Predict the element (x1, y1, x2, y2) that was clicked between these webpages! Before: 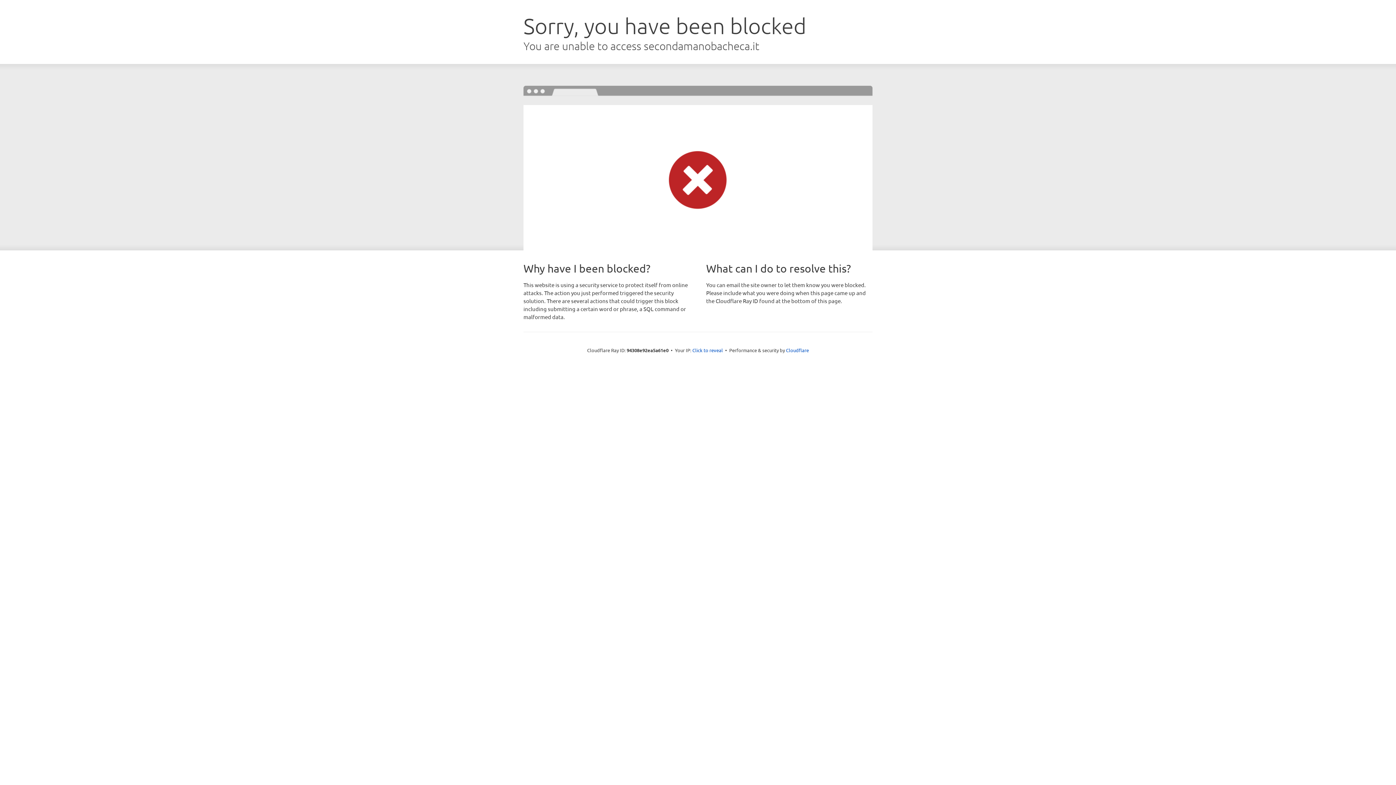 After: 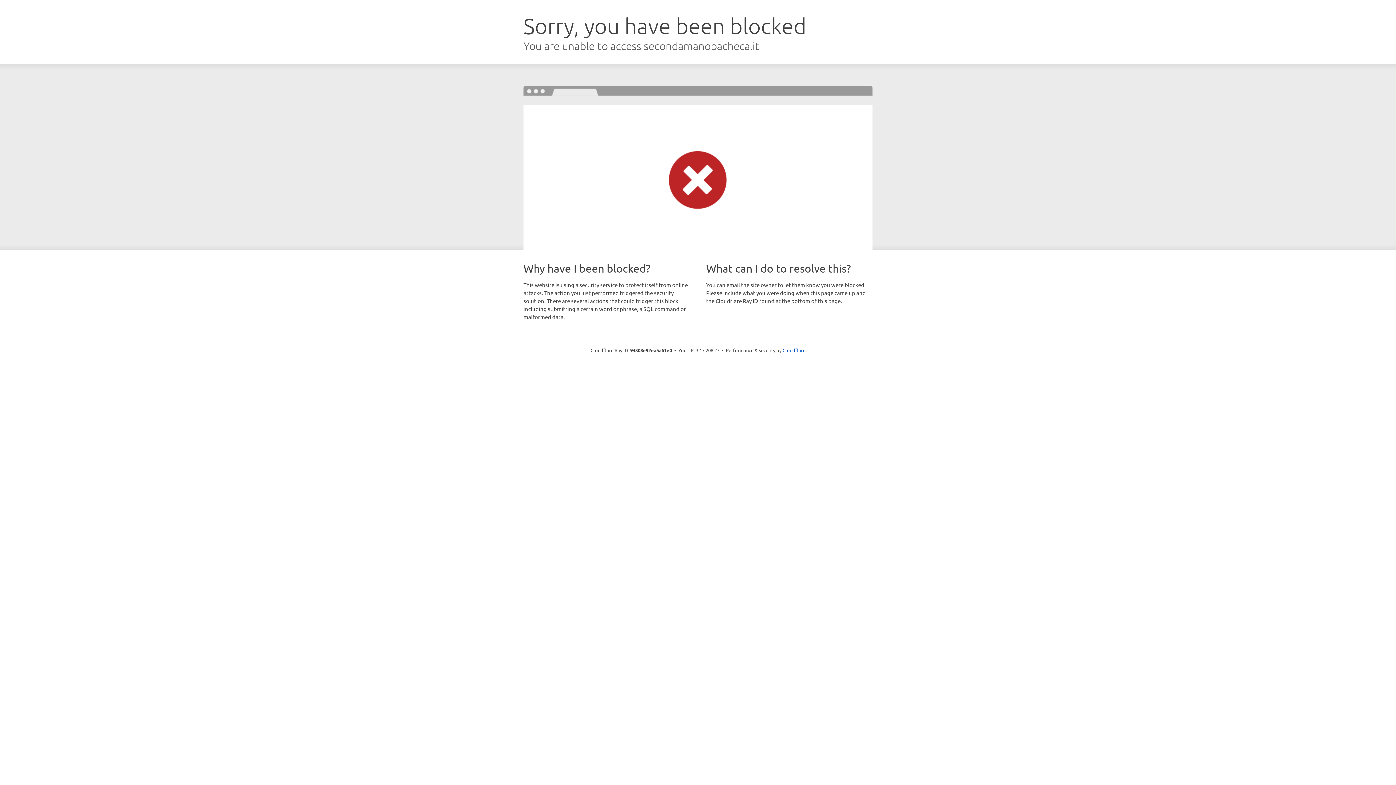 Action: bbox: (692, 346, 723, 353) label: Click to reveal